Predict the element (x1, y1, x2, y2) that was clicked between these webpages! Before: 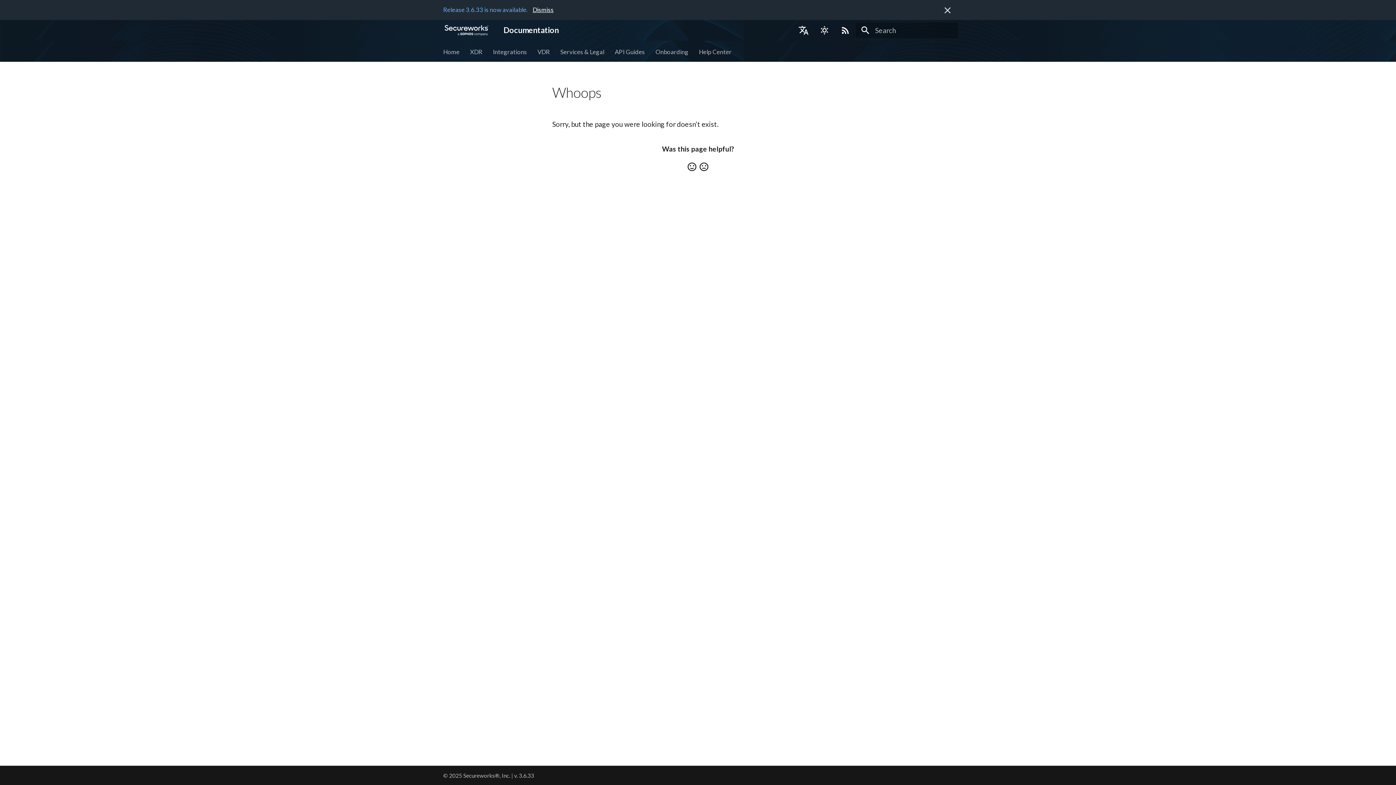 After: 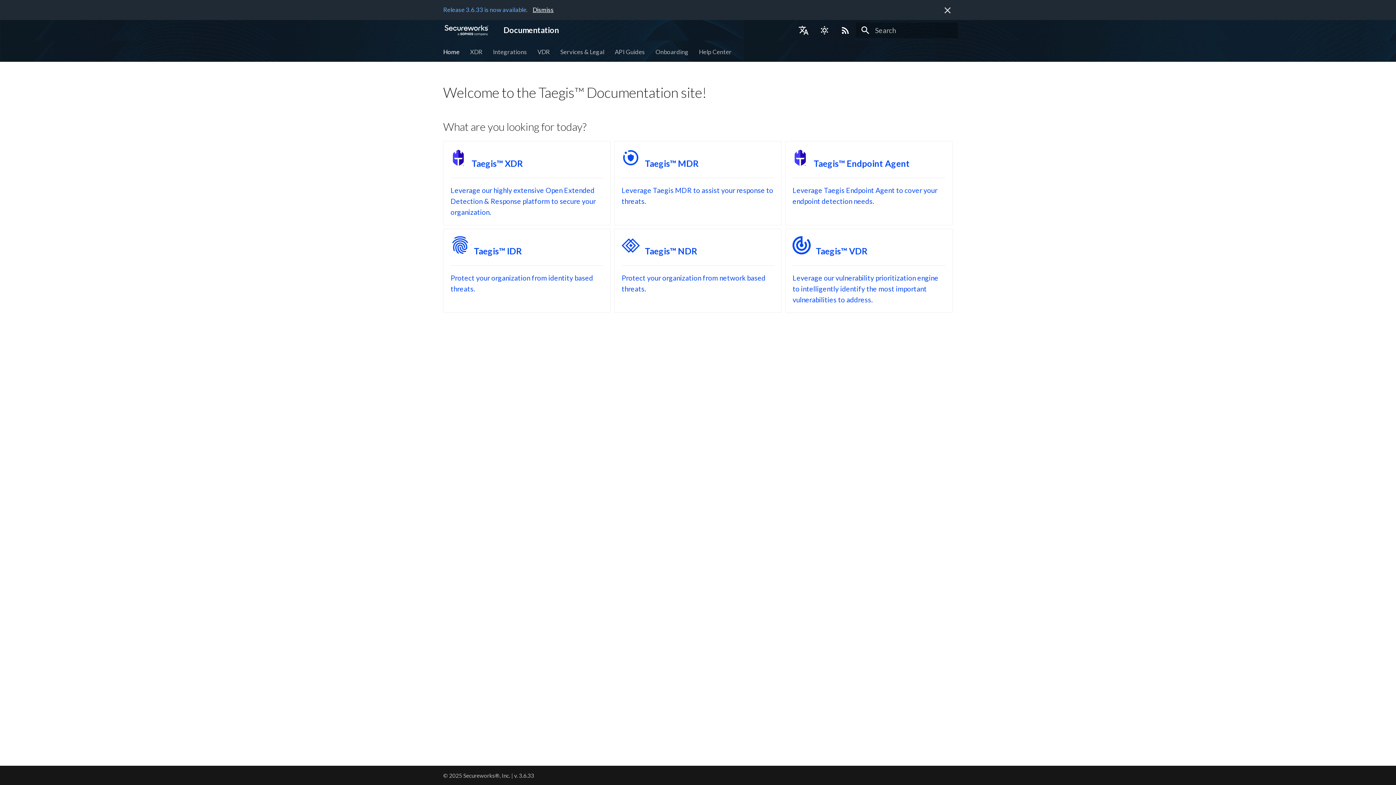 Action: label: Home bbox: (443, 47, 459, 55)